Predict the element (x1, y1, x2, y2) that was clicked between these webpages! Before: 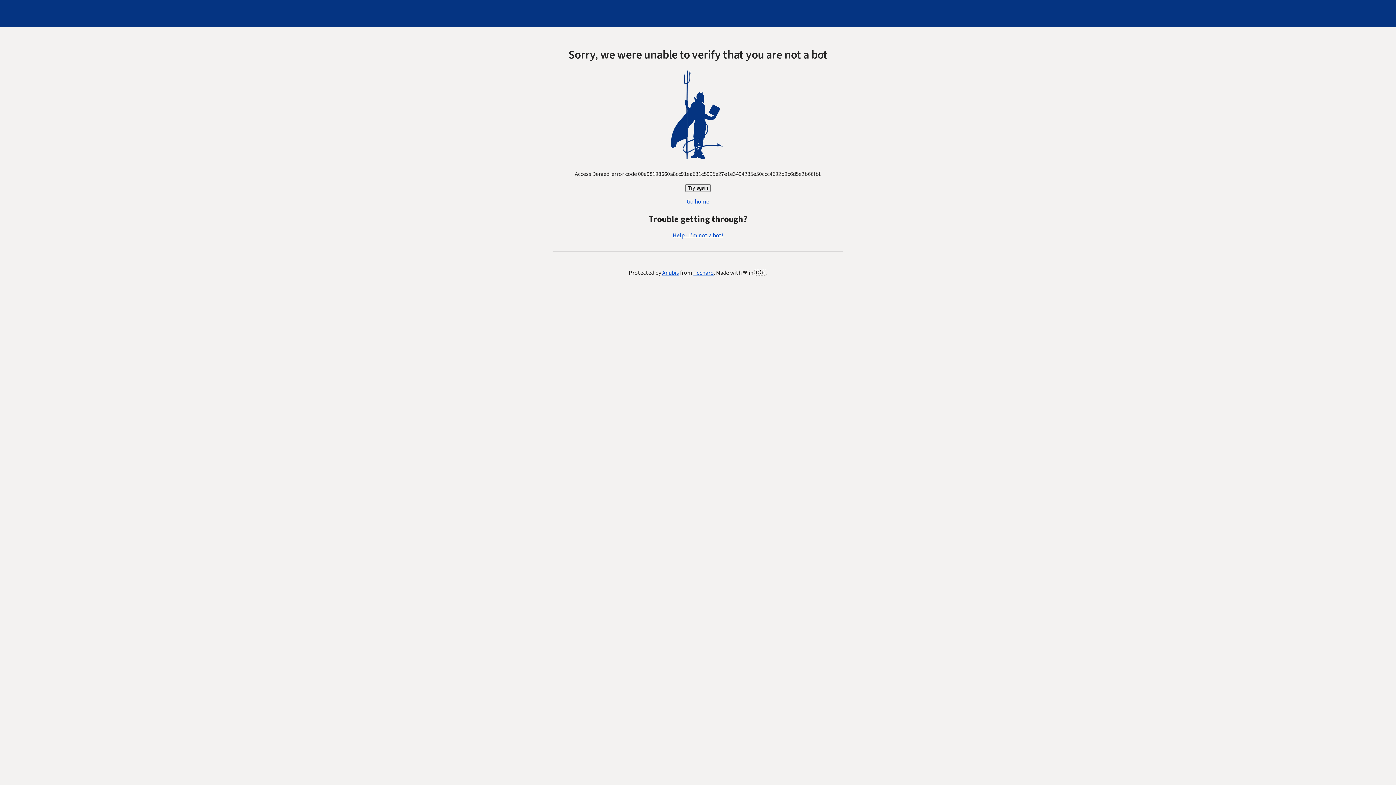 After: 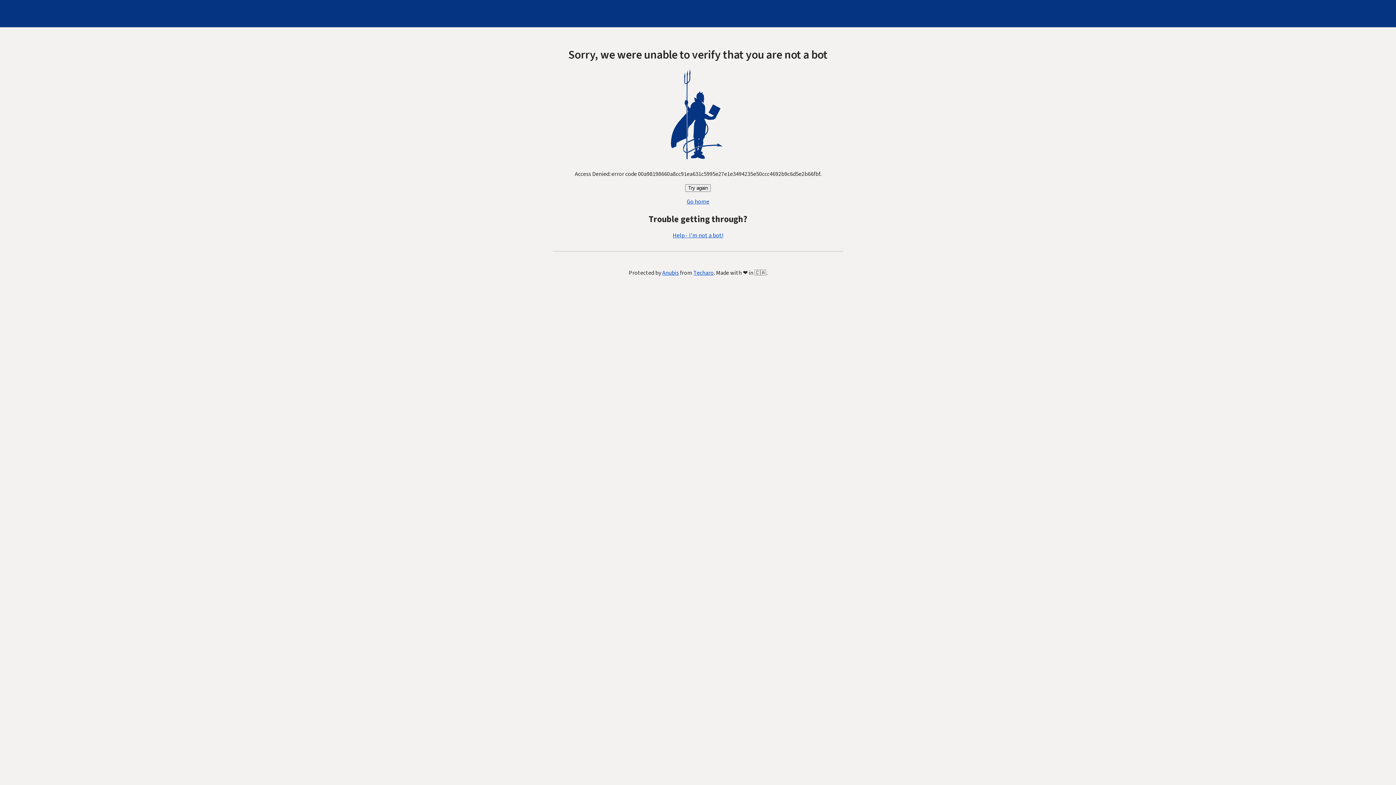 Action: bbox: (672, 231, 723, 239) label: Help - I'm not a bot!